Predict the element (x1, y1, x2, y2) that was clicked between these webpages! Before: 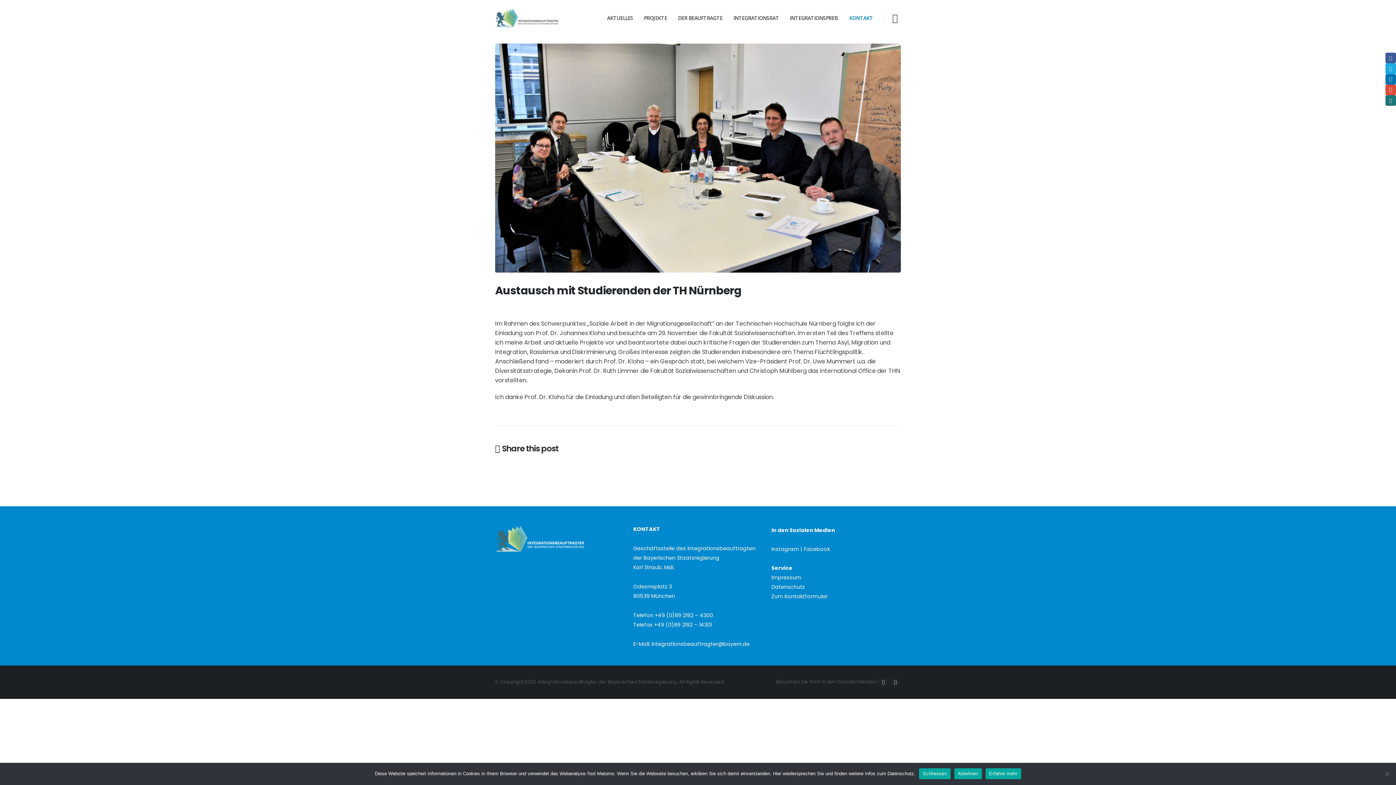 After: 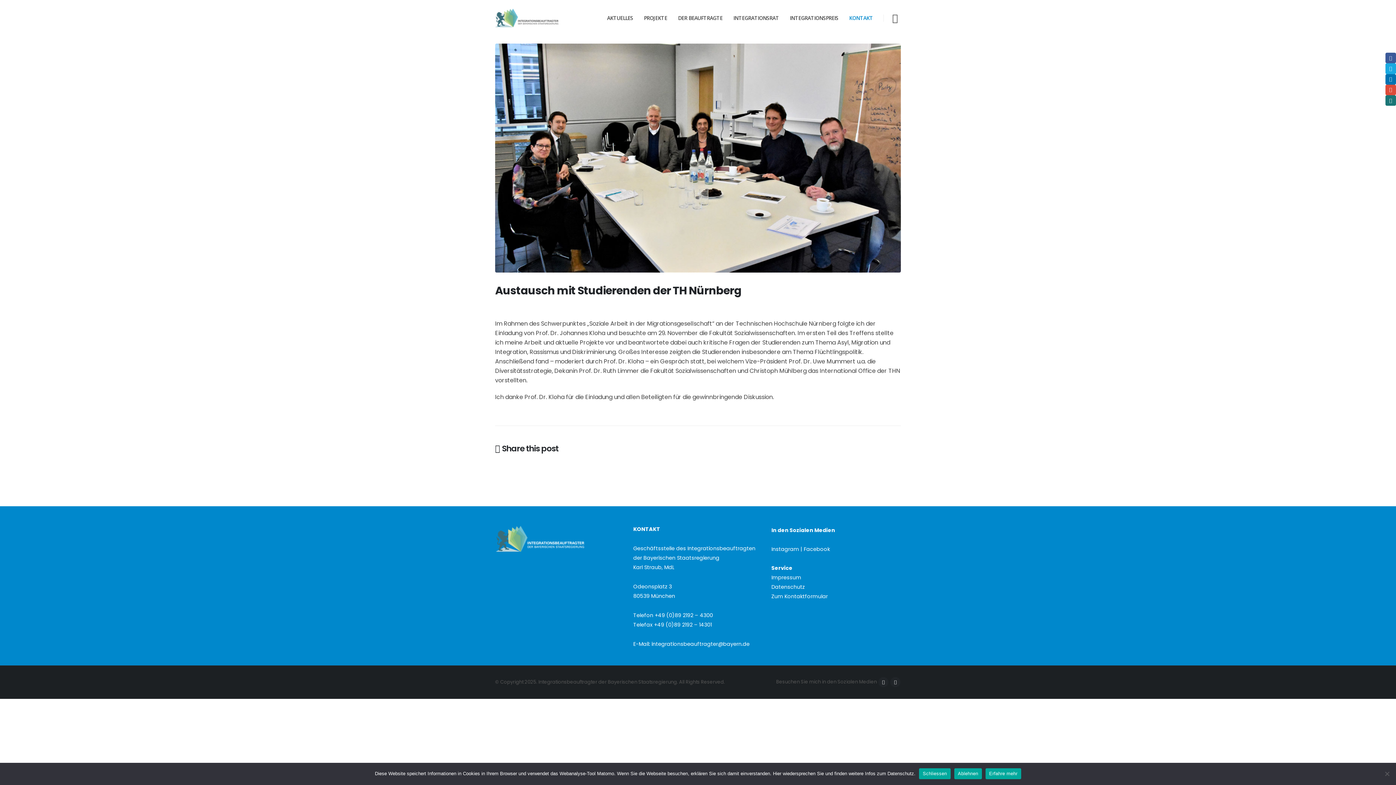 Action: label: Facebook bbox: (804, 545, 830, 553)